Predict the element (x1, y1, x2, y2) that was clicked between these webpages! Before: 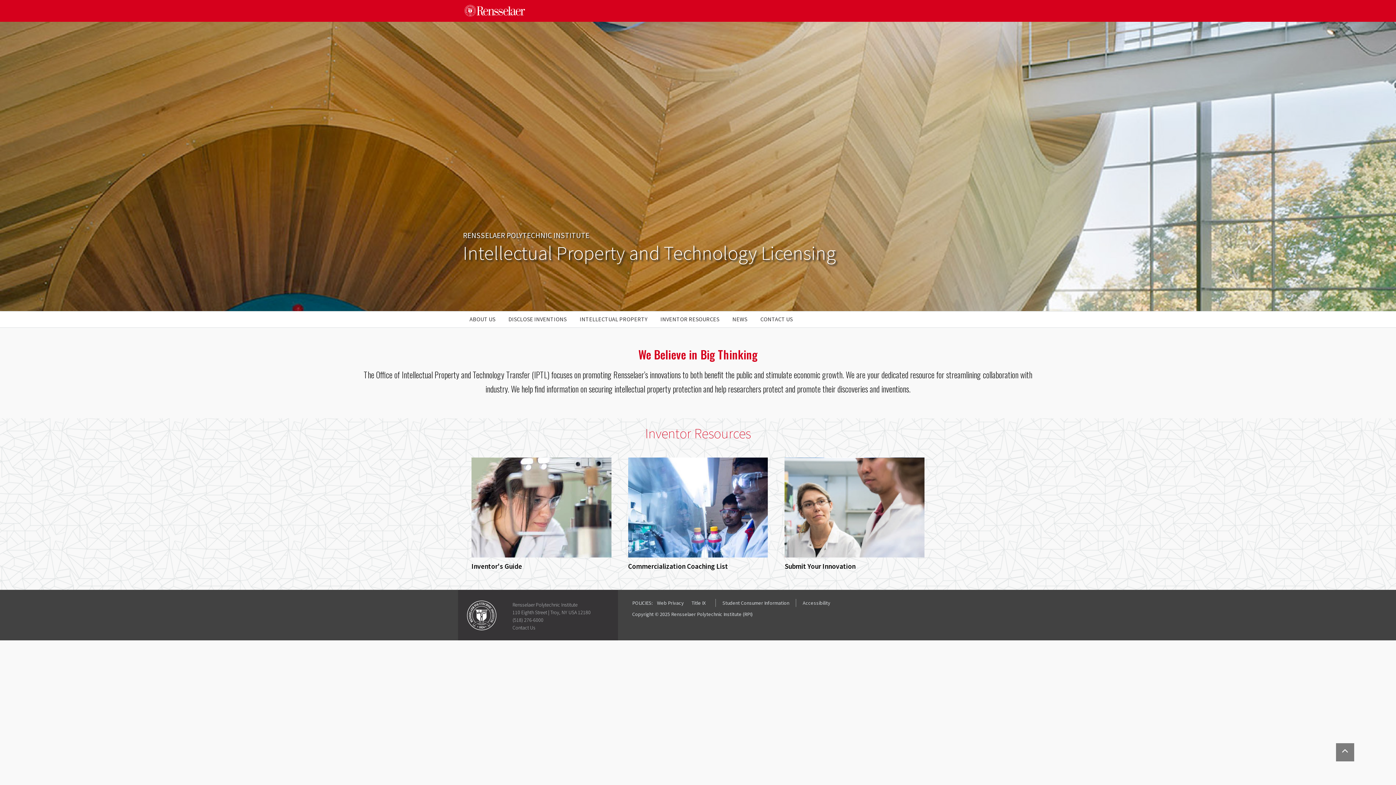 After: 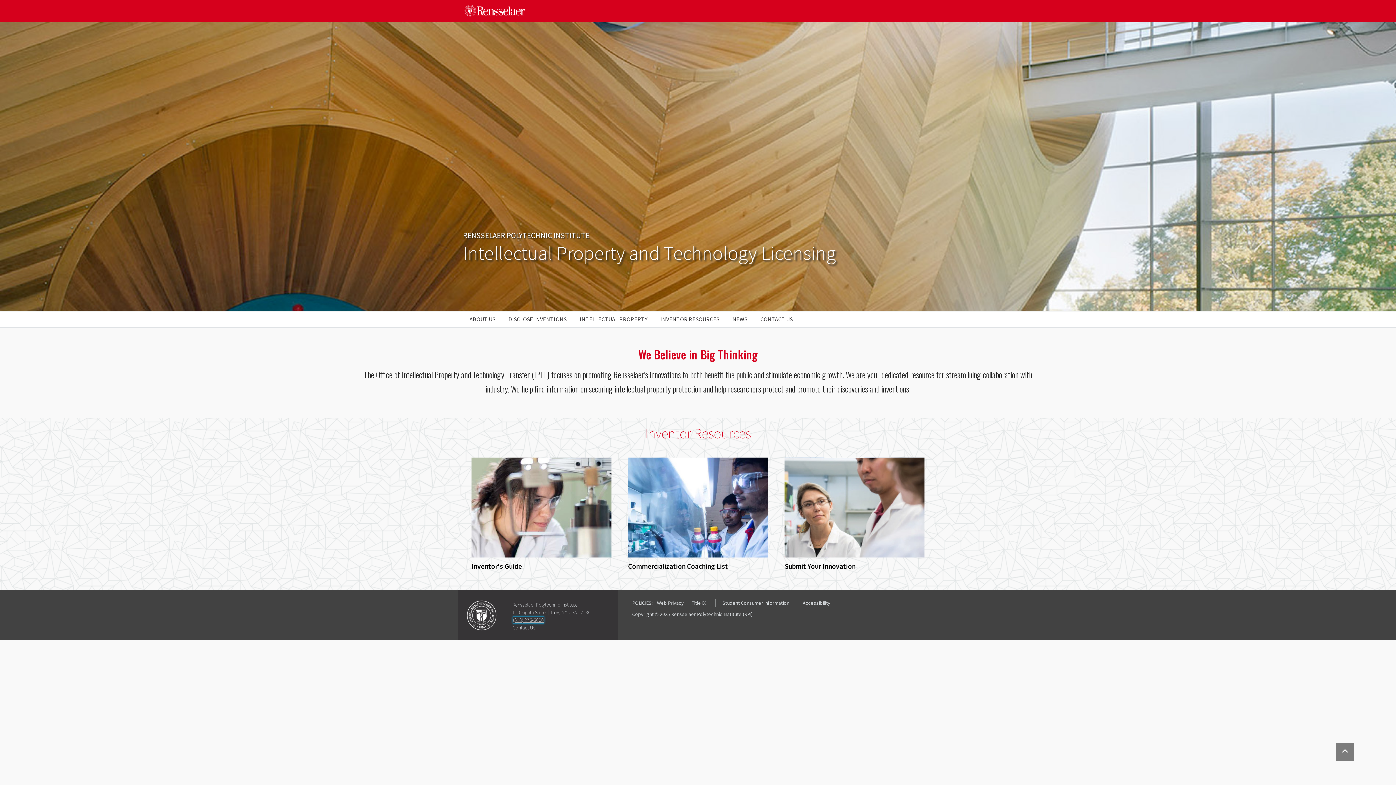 Action: label: (518) 276-6000 bbox: (512, 616, 543, 623)